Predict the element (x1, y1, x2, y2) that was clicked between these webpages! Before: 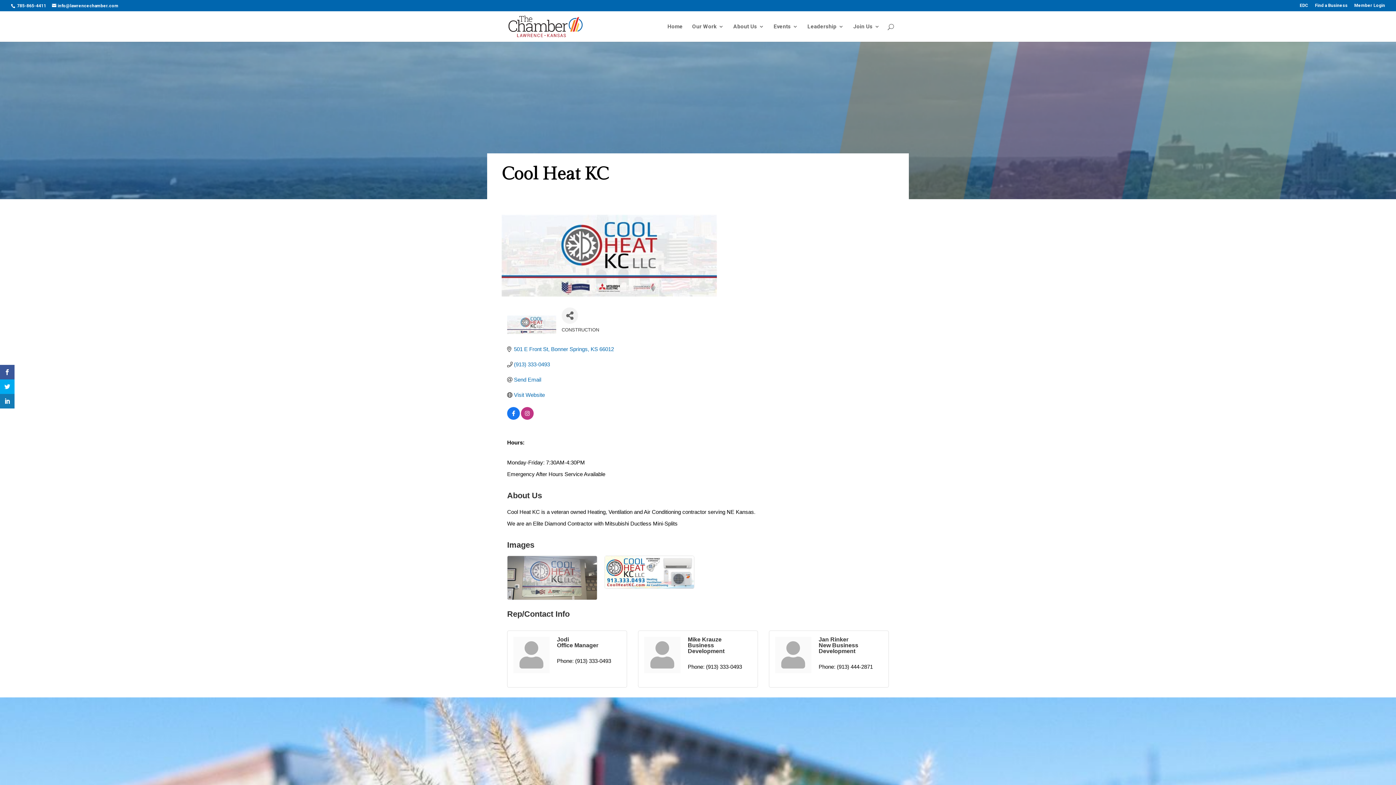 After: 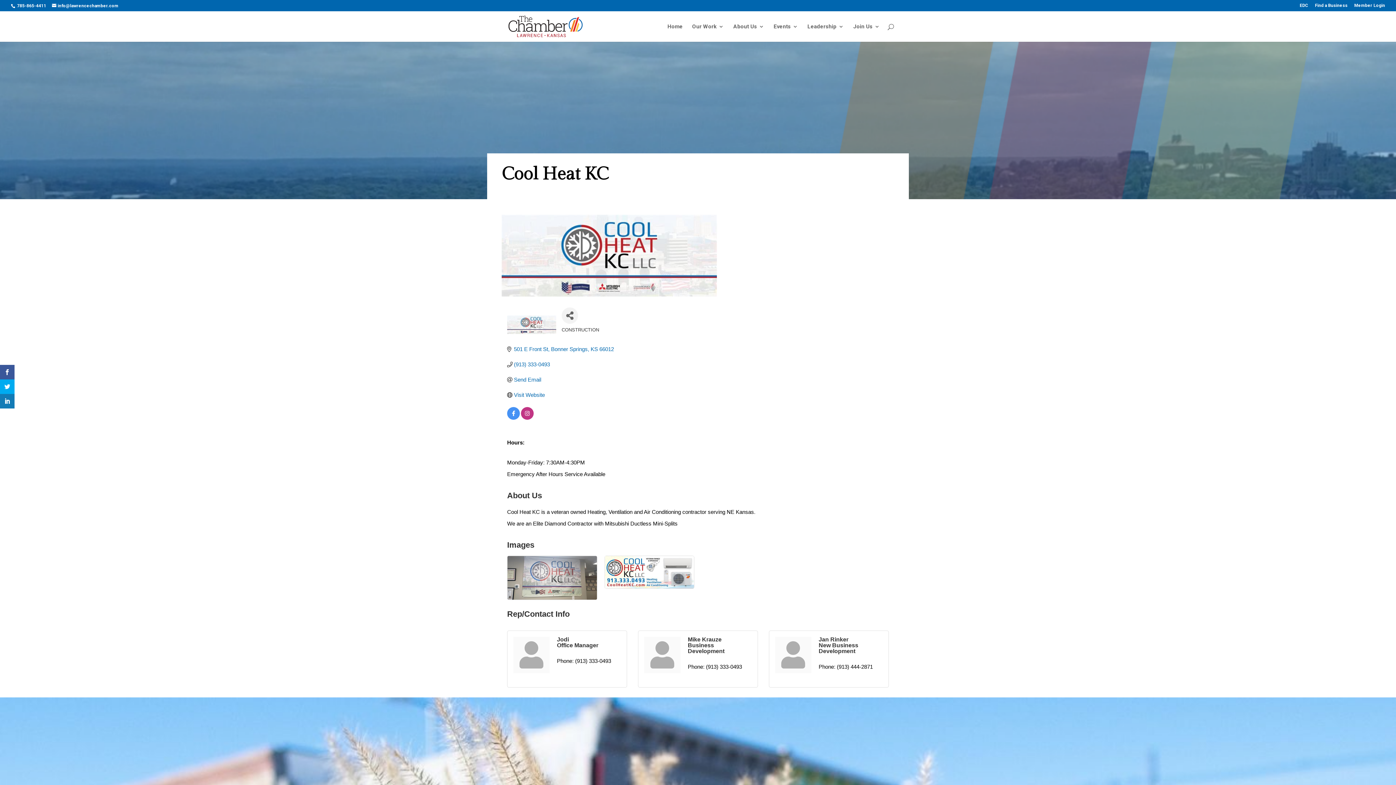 Action: bbox: (507, 411, 520, 417)